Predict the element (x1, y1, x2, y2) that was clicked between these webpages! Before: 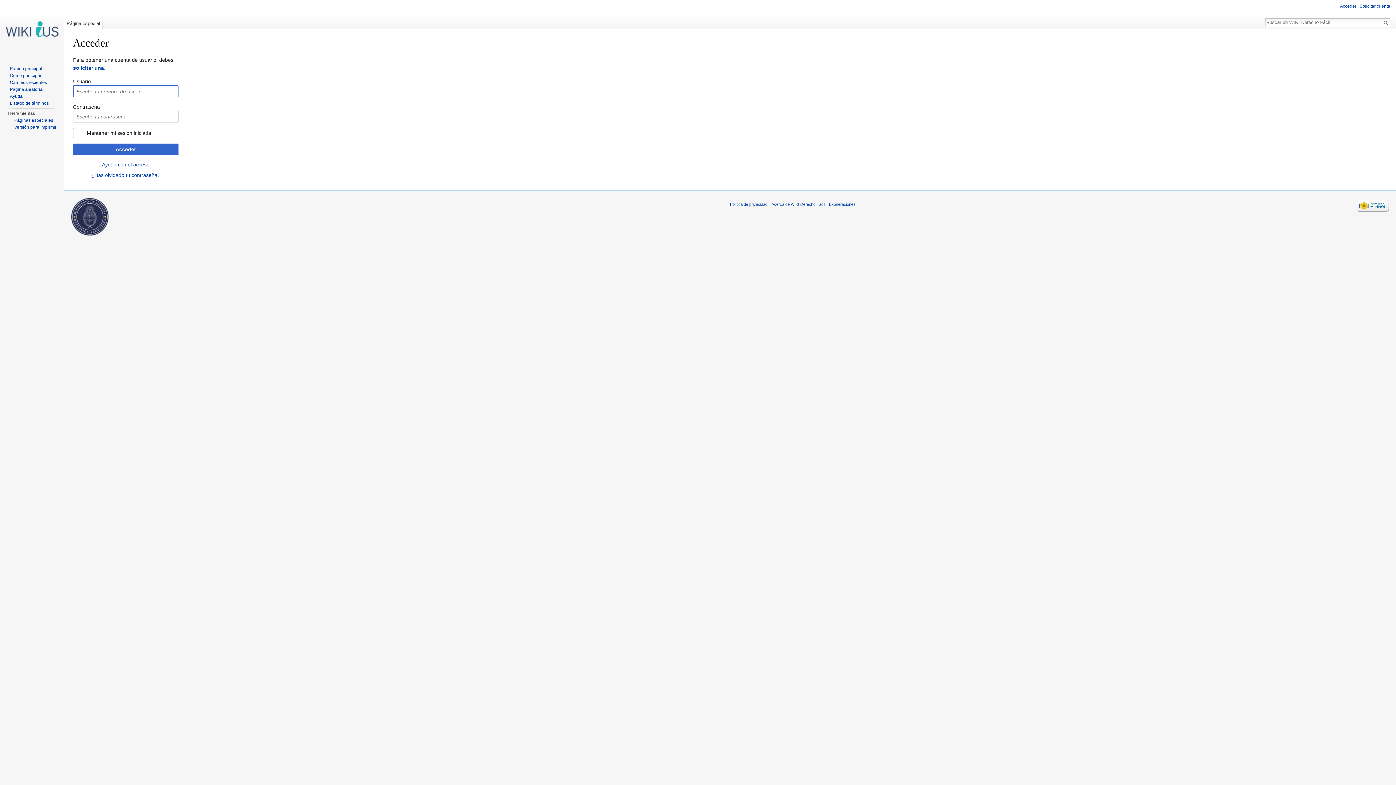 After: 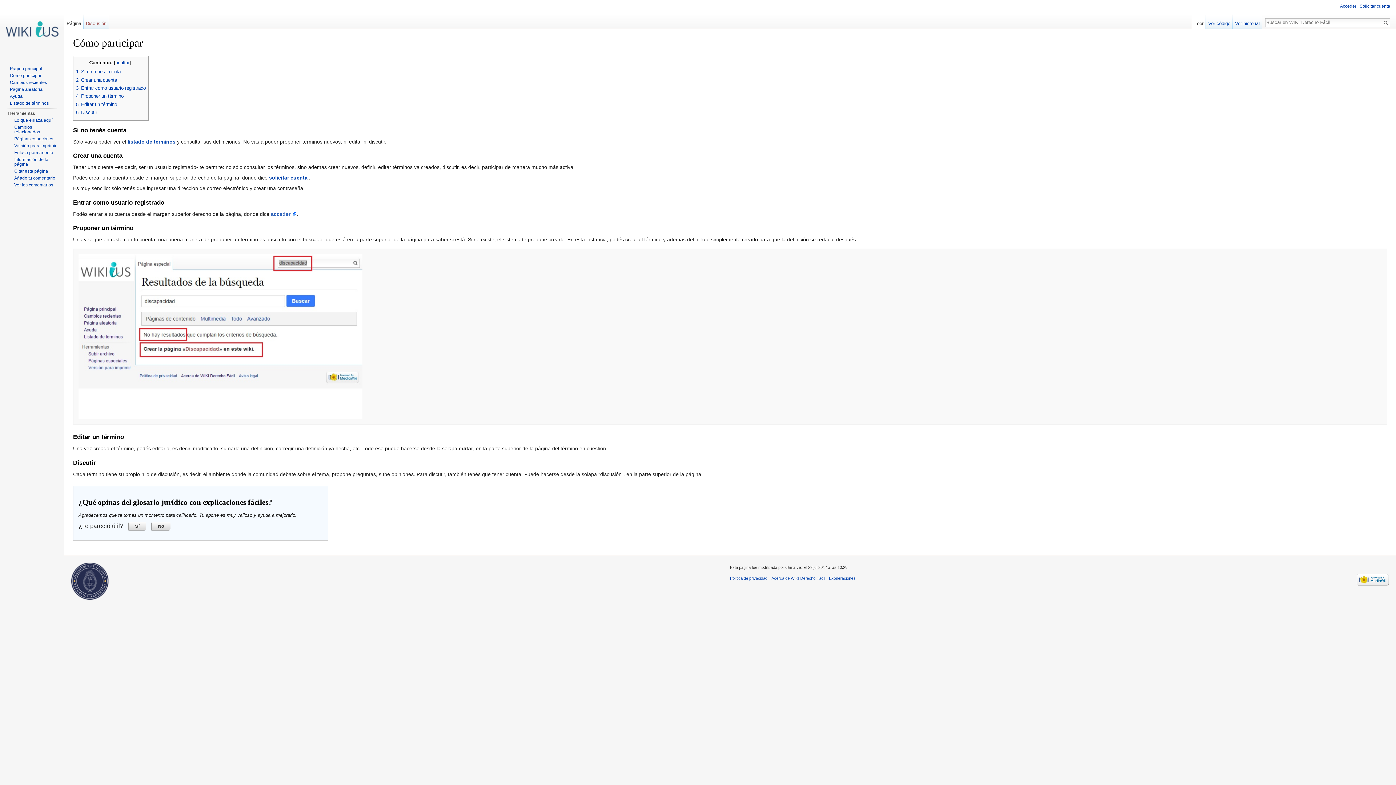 Action: bbox: (9, 73, 41, 78) label: Cómo participar